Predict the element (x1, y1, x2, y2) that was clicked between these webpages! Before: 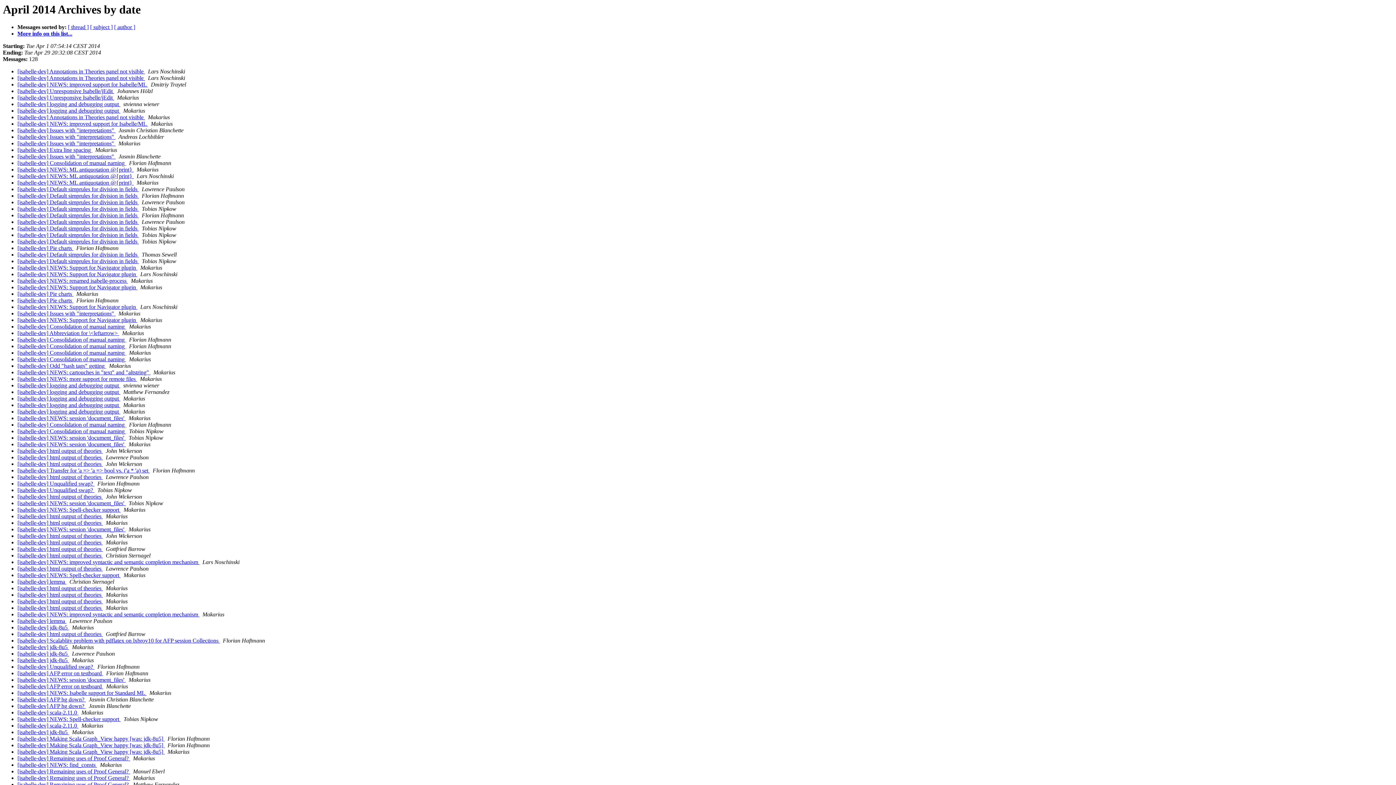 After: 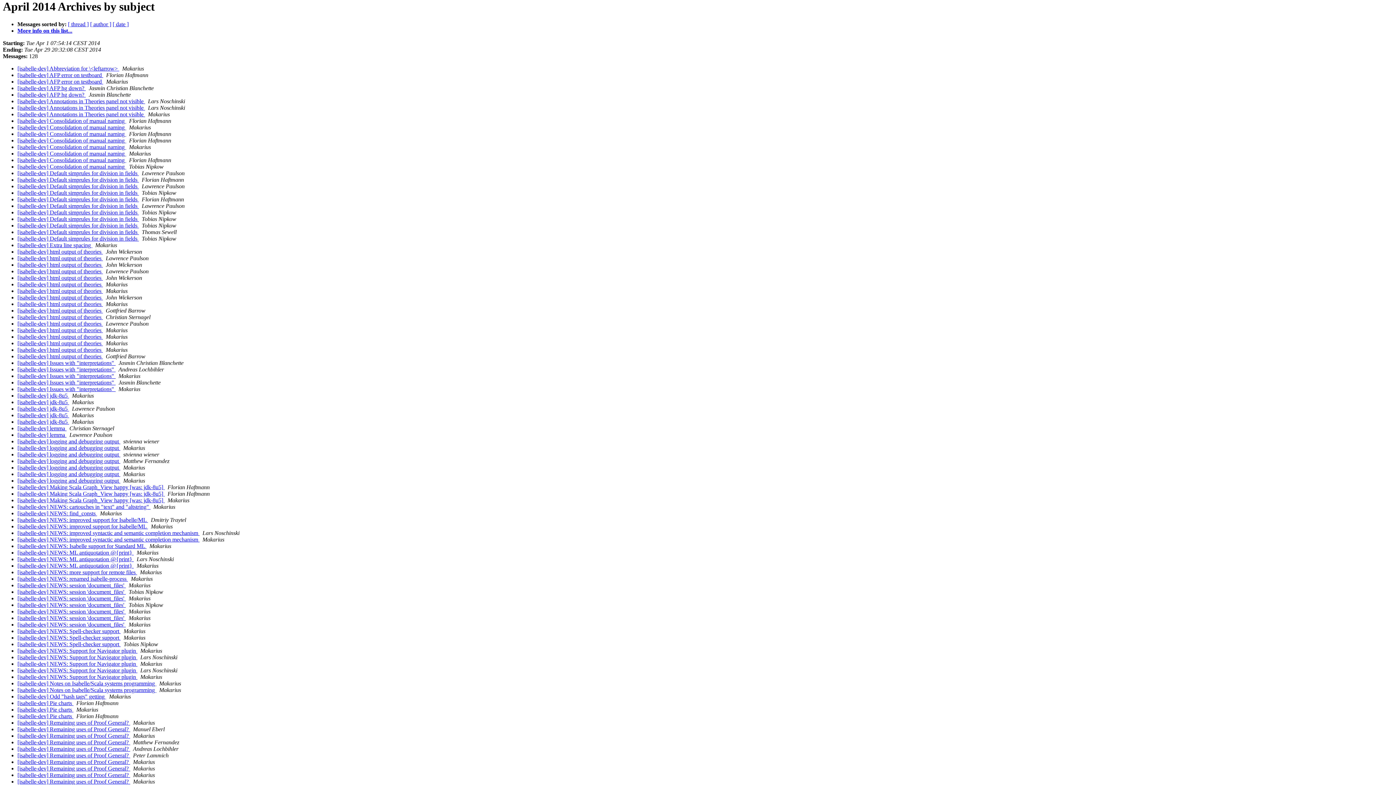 Action: bbox: (90, 24, 112, 30) label: [ subject ]